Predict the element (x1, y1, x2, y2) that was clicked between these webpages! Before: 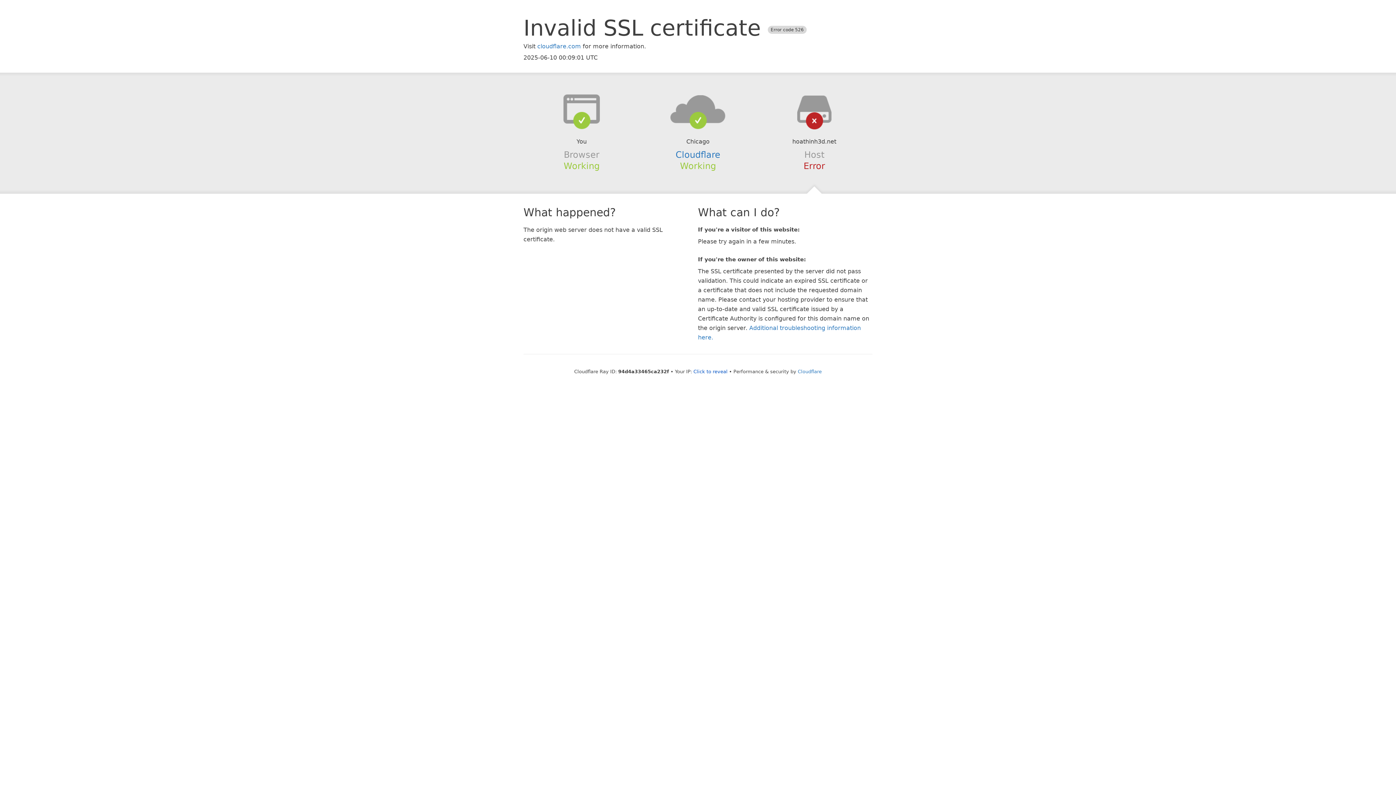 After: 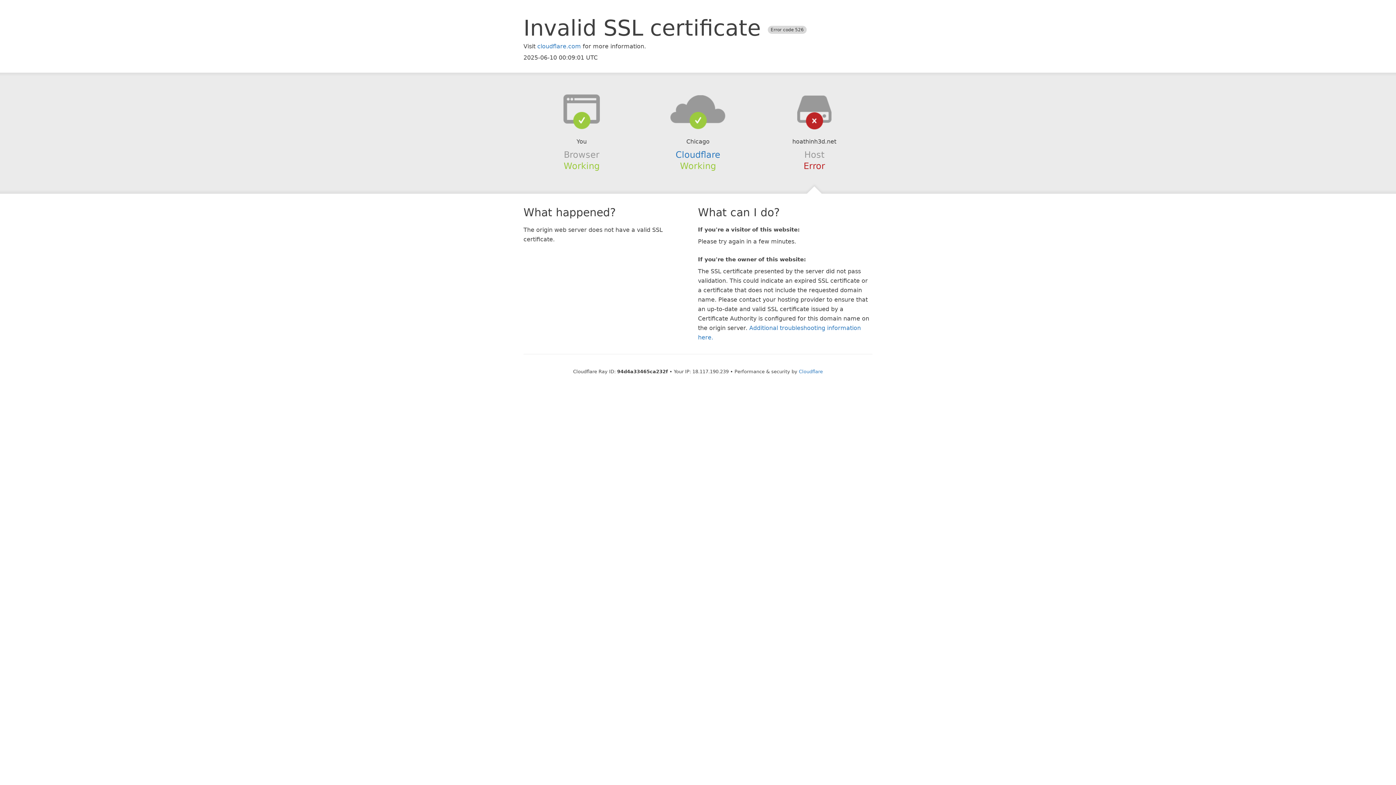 Action: label: Click to reveal bbox: (693, 368, 727, 374)